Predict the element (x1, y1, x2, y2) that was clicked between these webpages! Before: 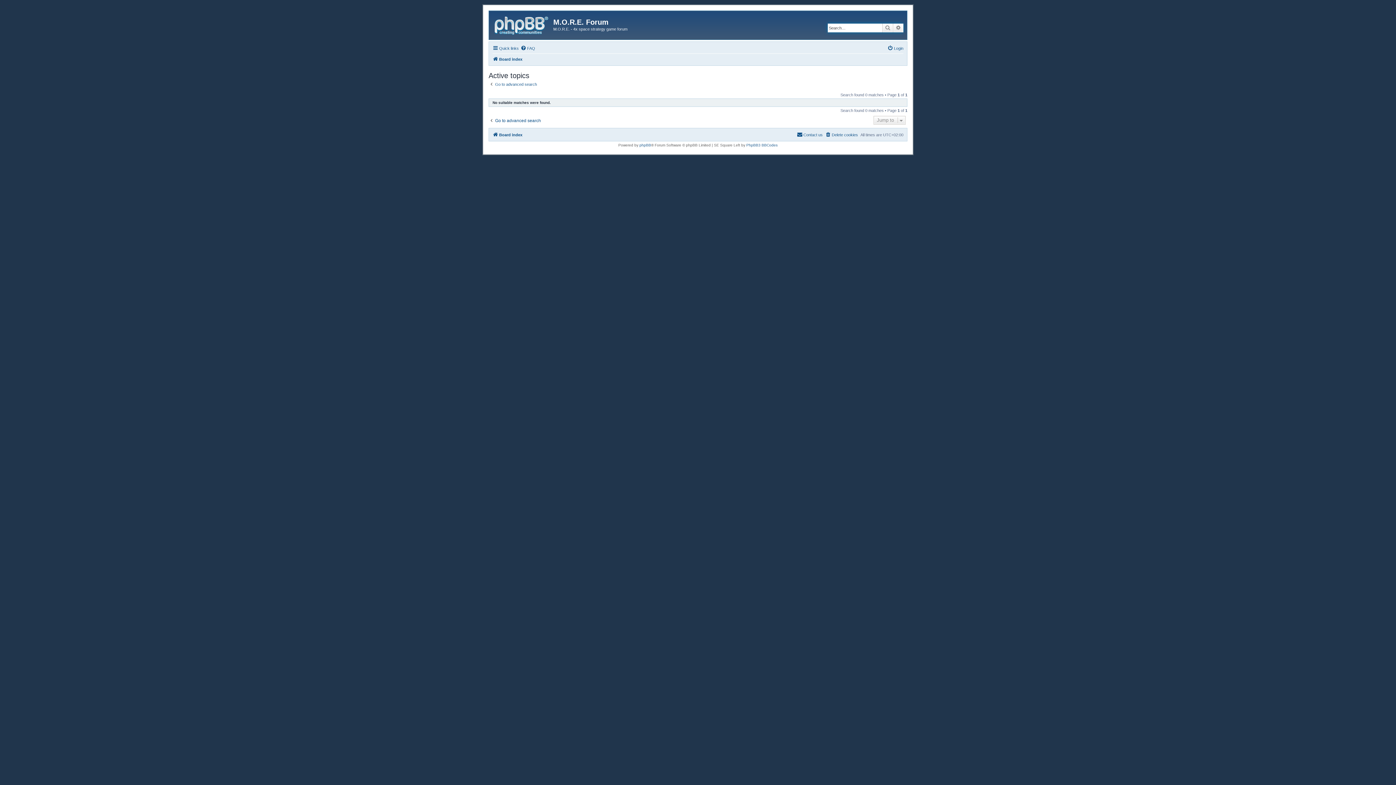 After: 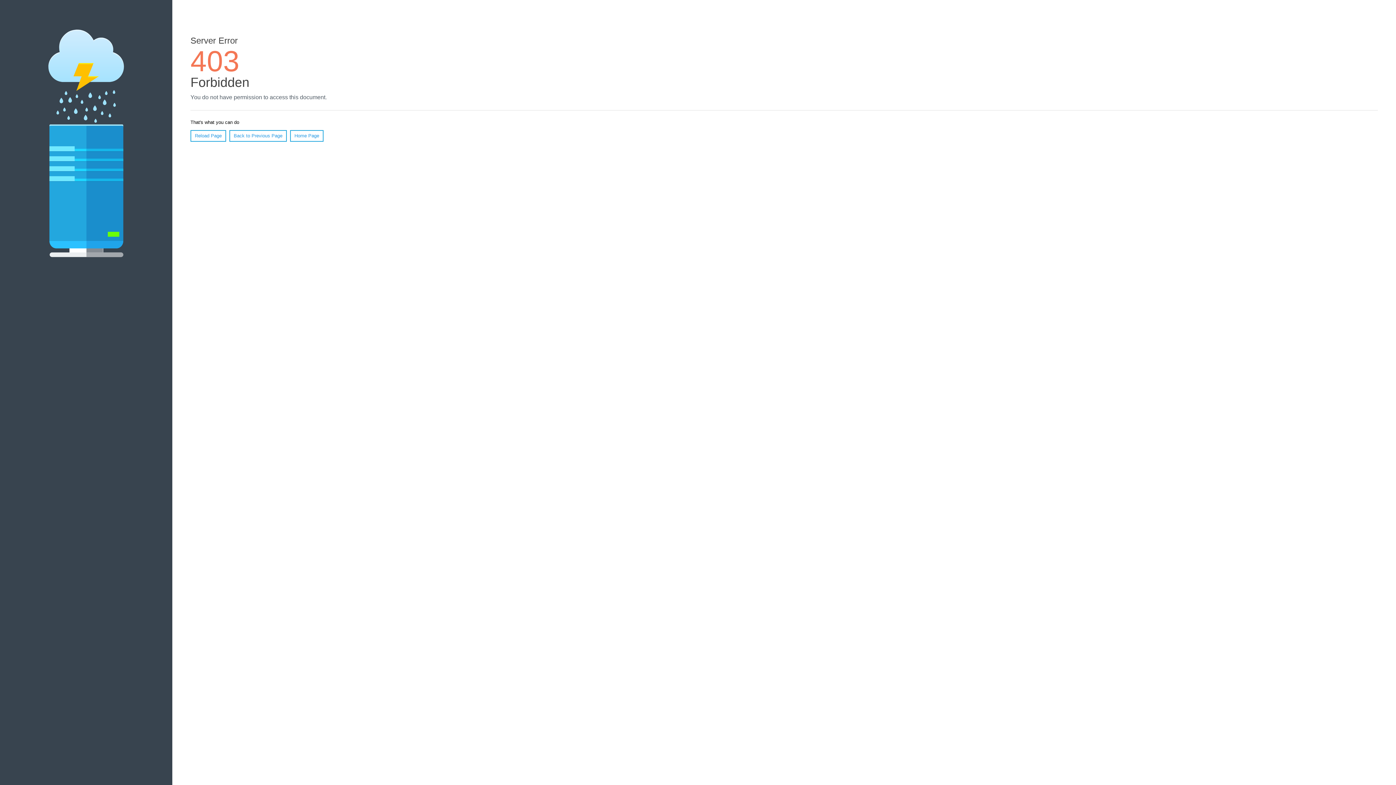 Action: label: PhpBB3 BBCodes bbox: (746, 143, 777, 147)